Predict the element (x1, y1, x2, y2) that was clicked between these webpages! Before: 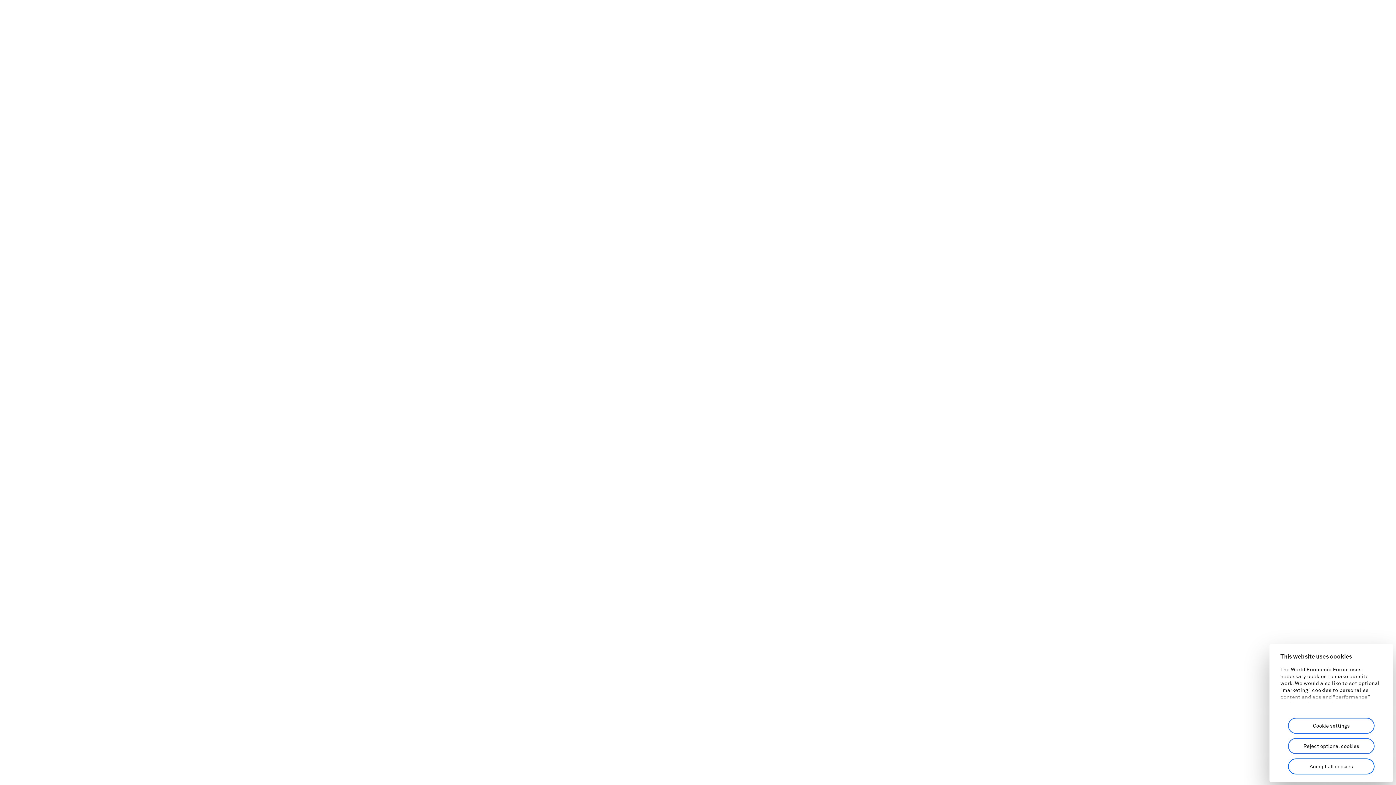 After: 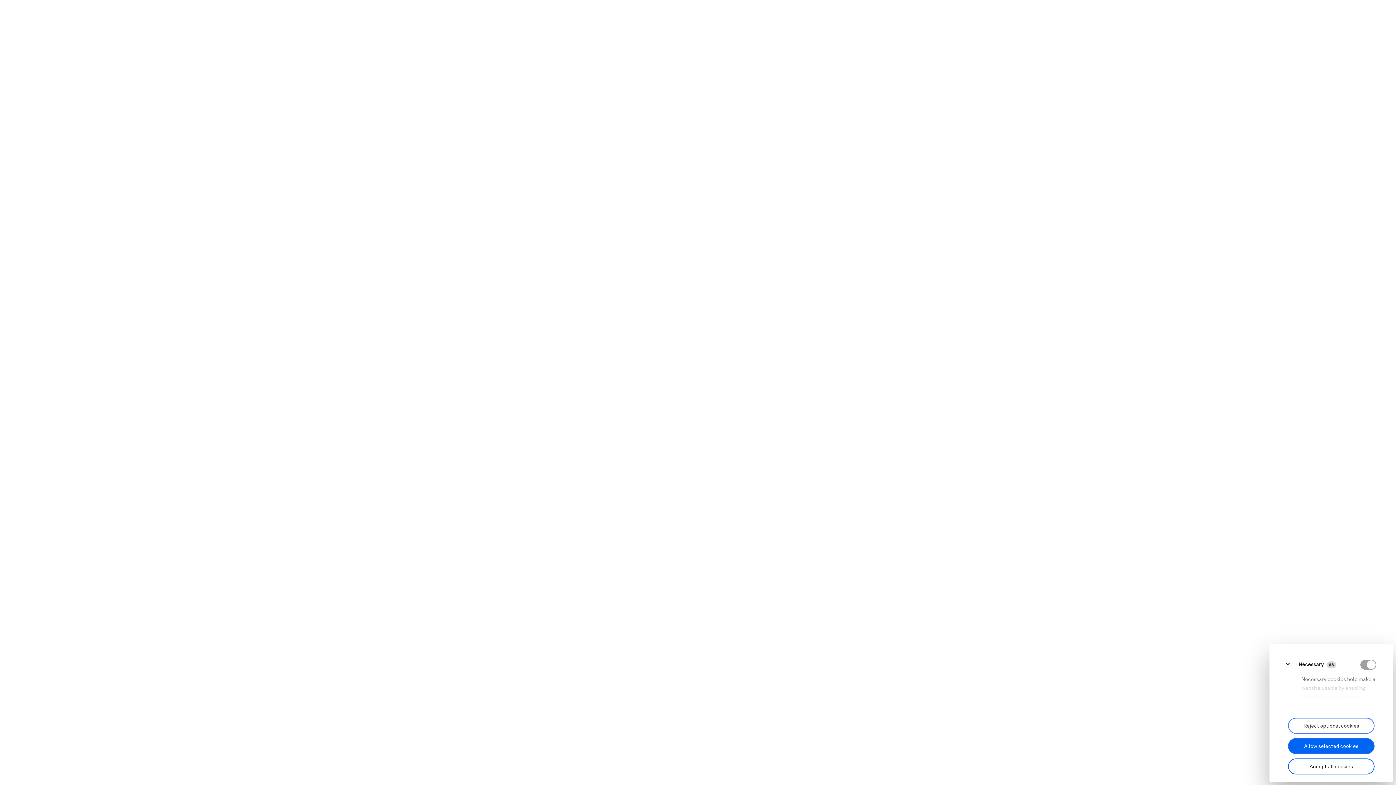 Action: label: Cookie settings bbox: (1288, 718, 1374, 734)